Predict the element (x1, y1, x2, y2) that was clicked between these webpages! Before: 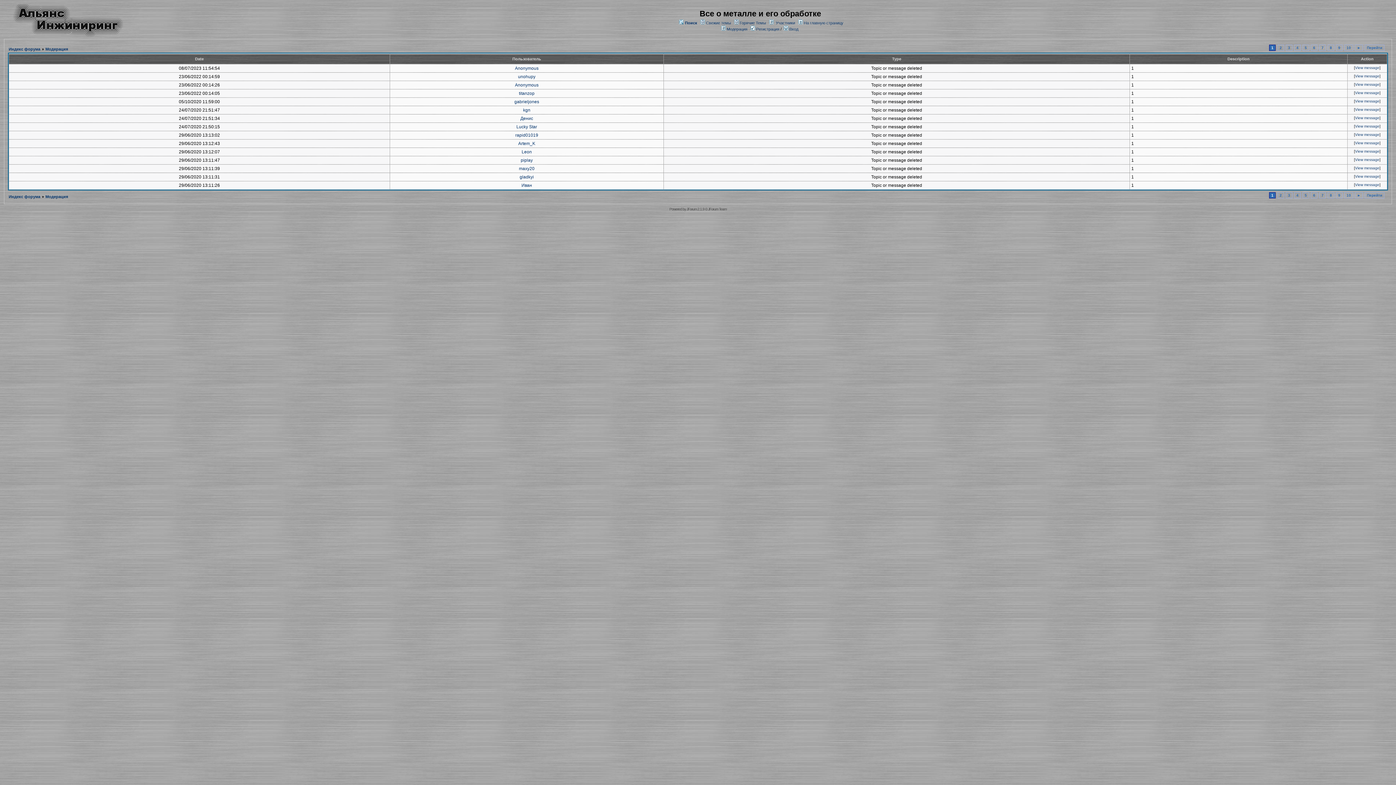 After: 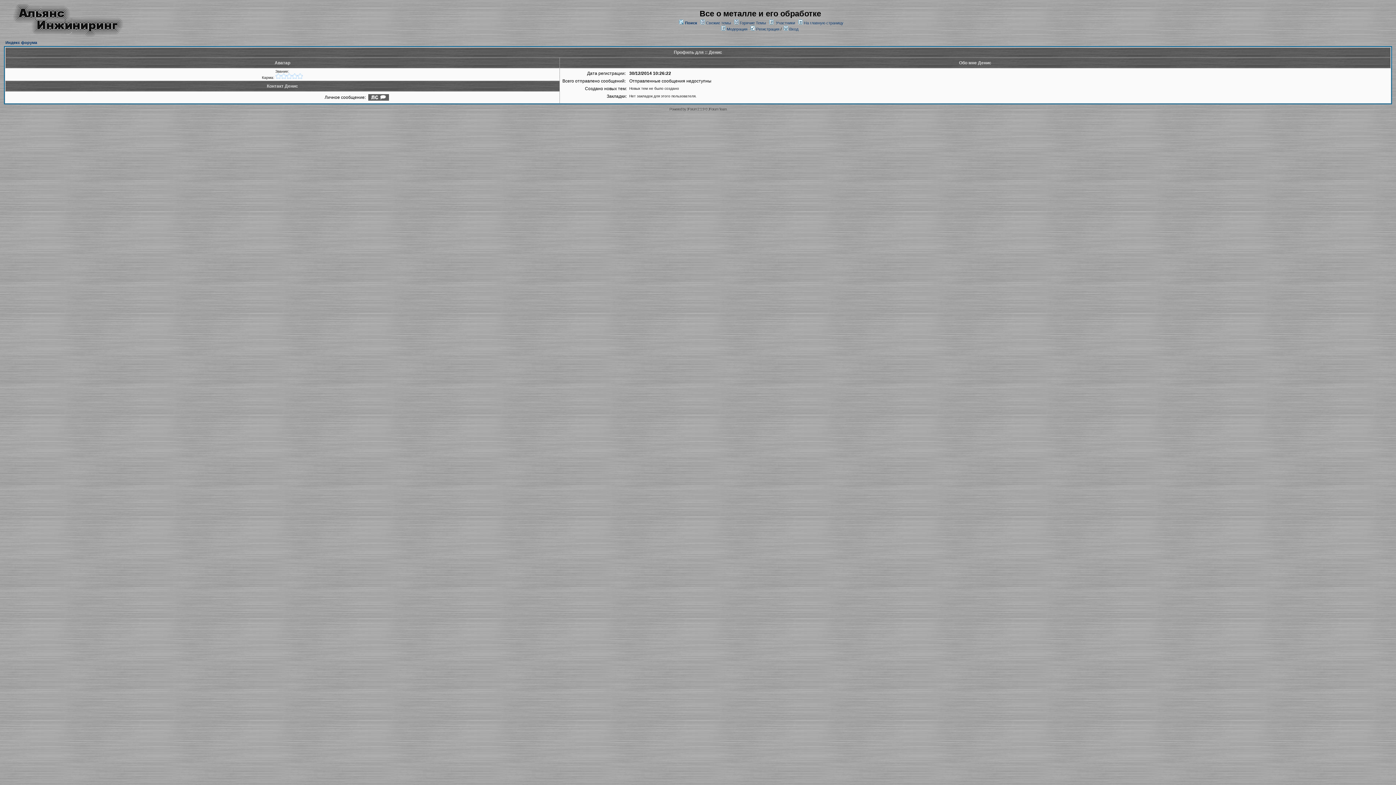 Action: label: Денис bbox: (520, 116, 533, 121)